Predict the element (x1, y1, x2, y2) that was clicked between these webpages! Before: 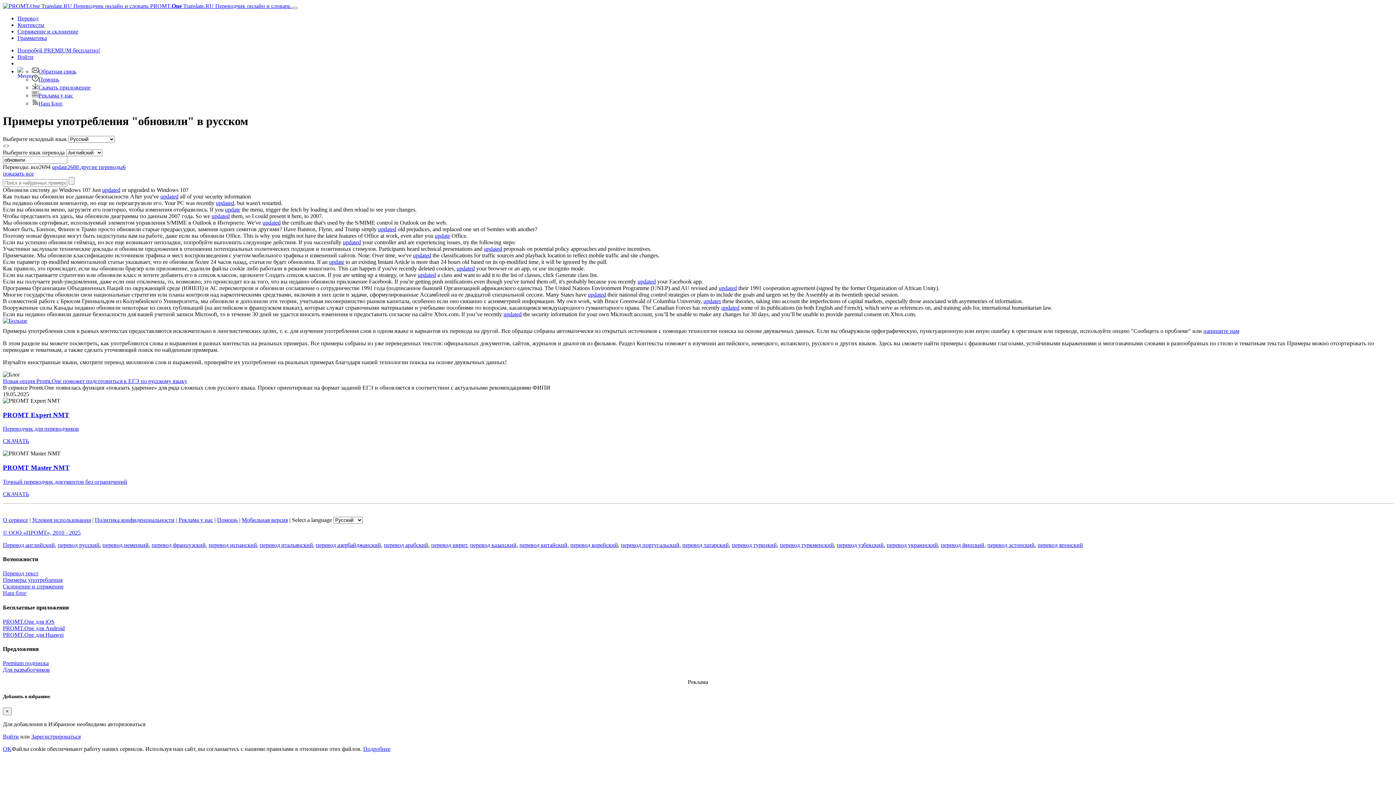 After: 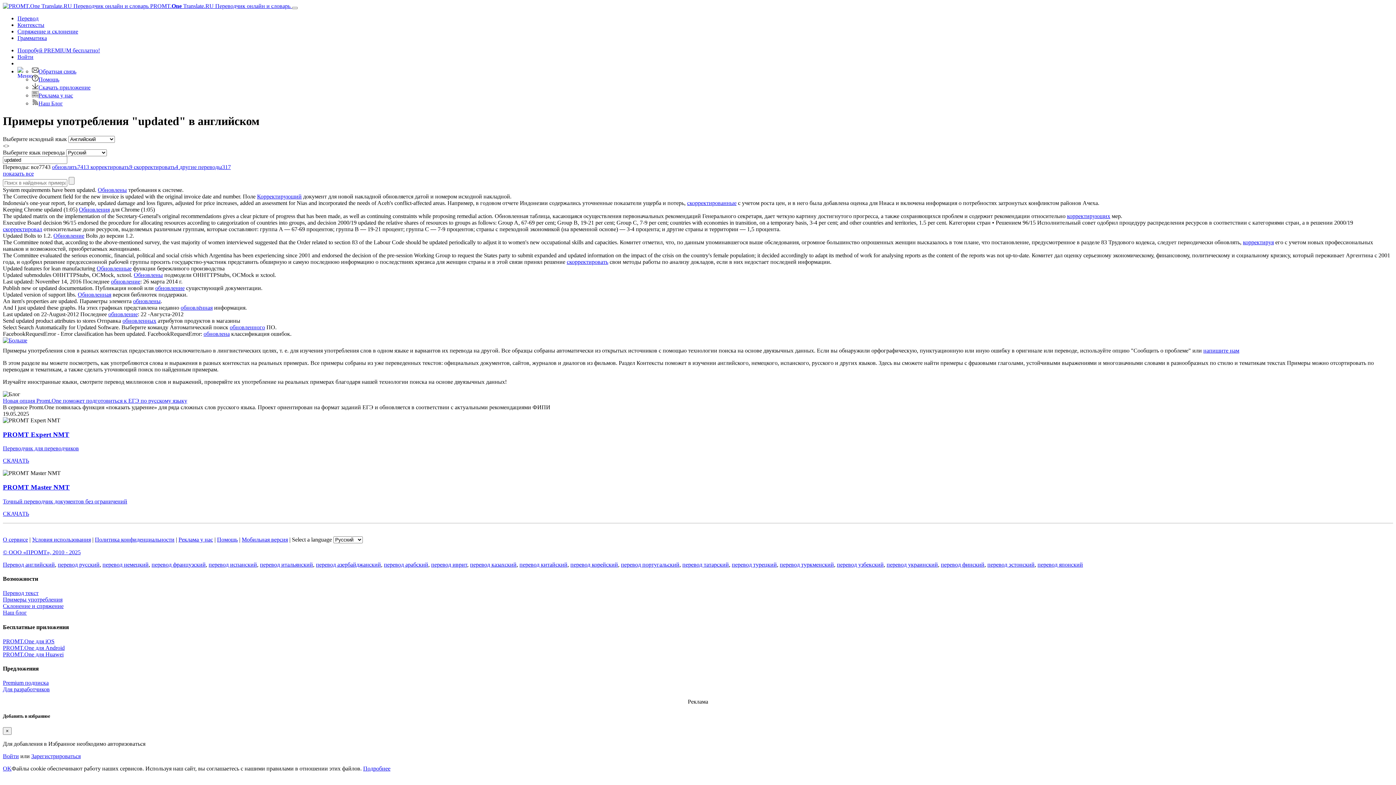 Action: bbox: (456, 265, 474, 271) label: updated